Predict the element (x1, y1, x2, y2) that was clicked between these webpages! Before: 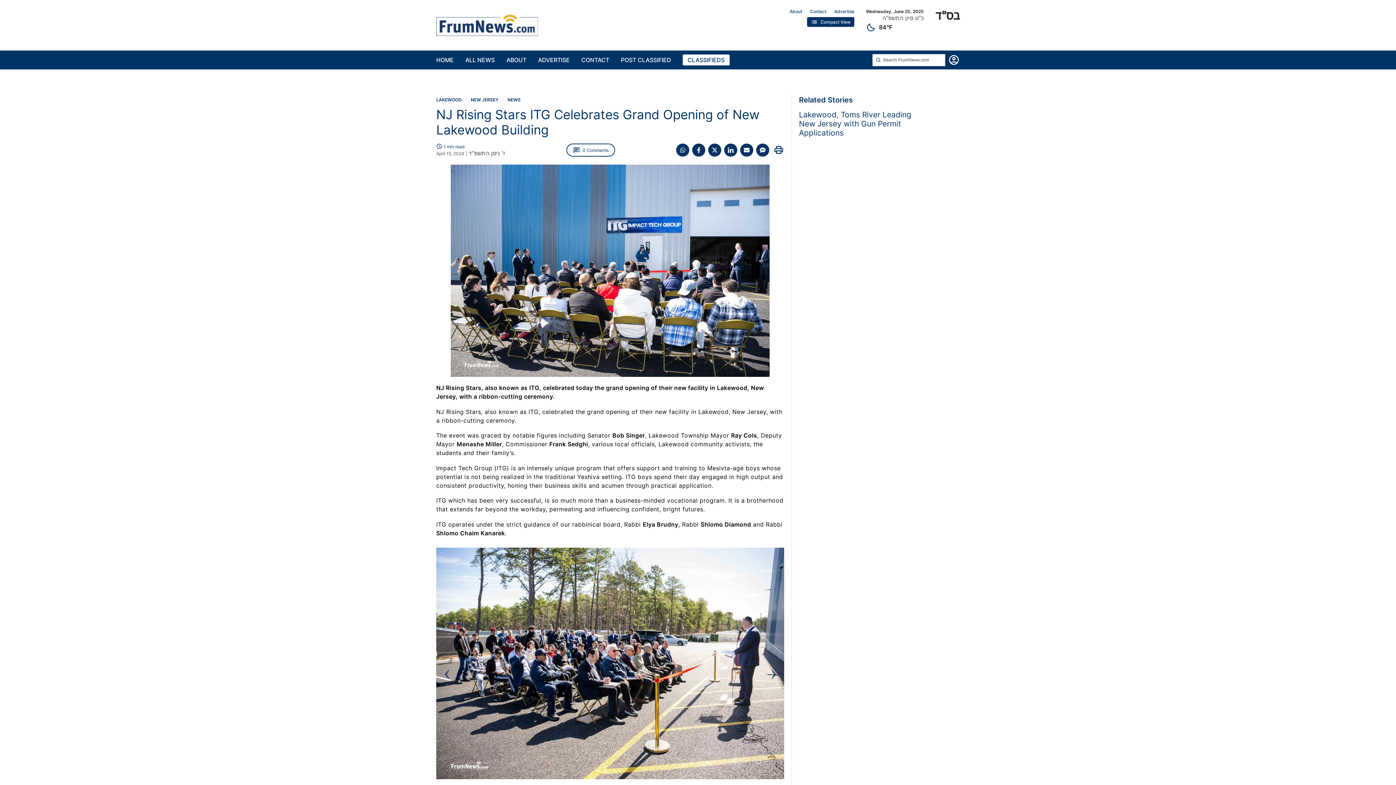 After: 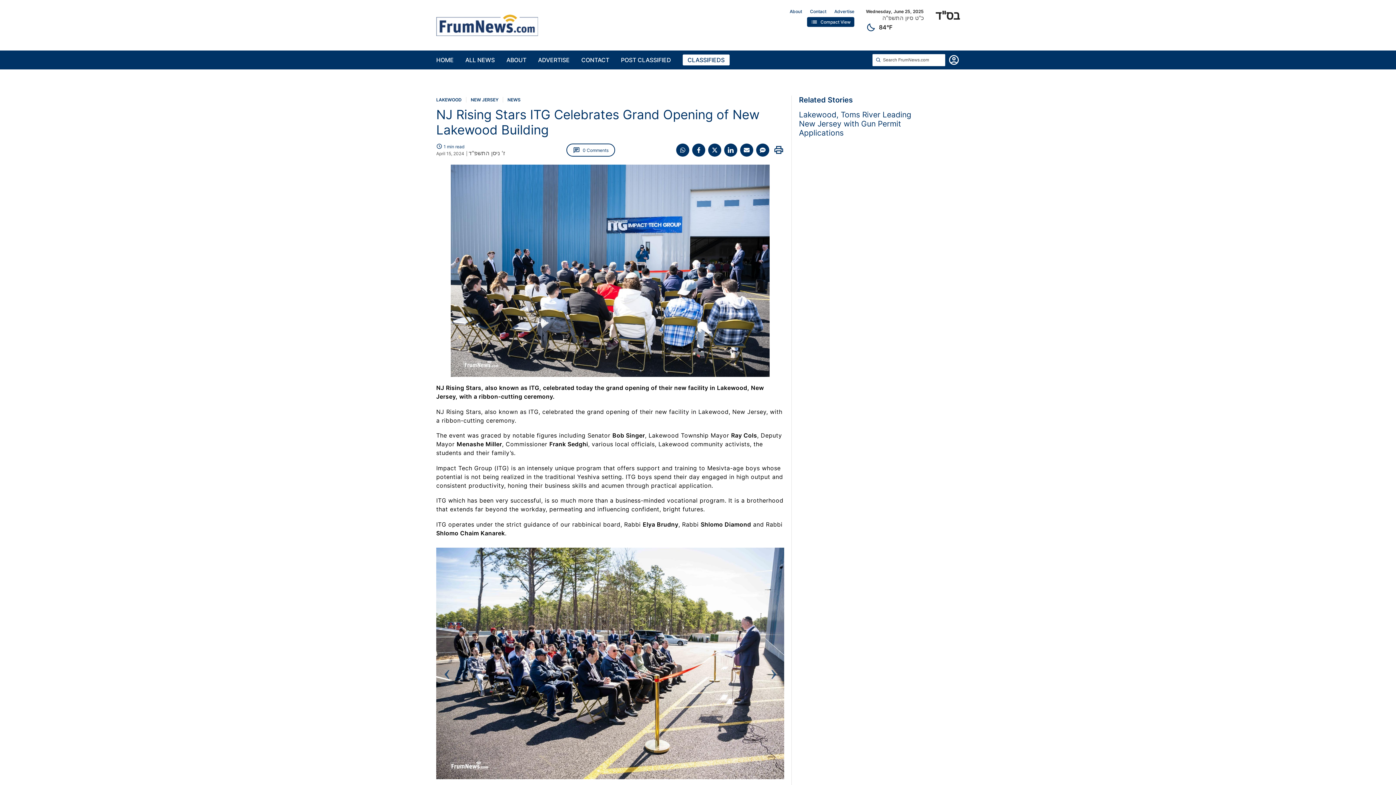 Action: bbox: (676, 143, 689, 156) label: Share on WhatsApp